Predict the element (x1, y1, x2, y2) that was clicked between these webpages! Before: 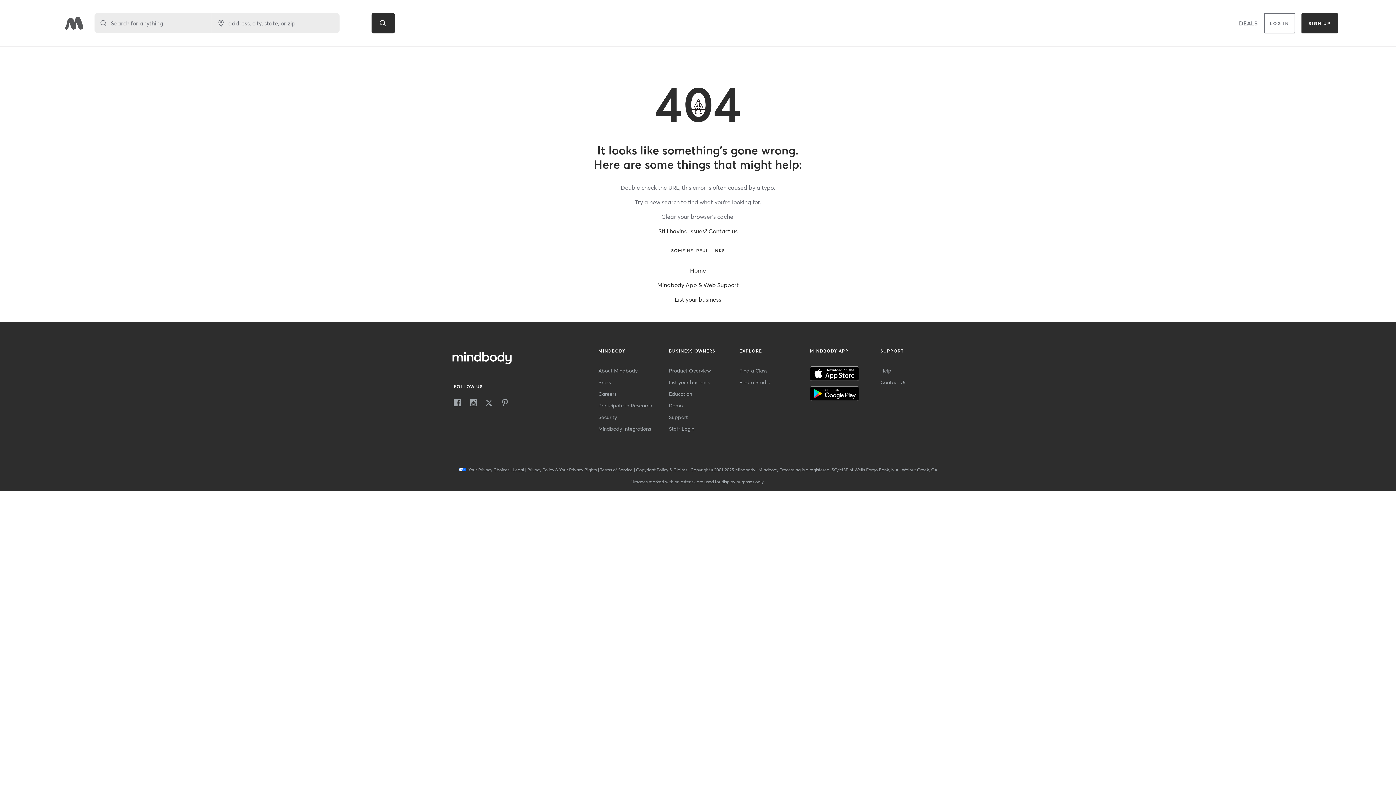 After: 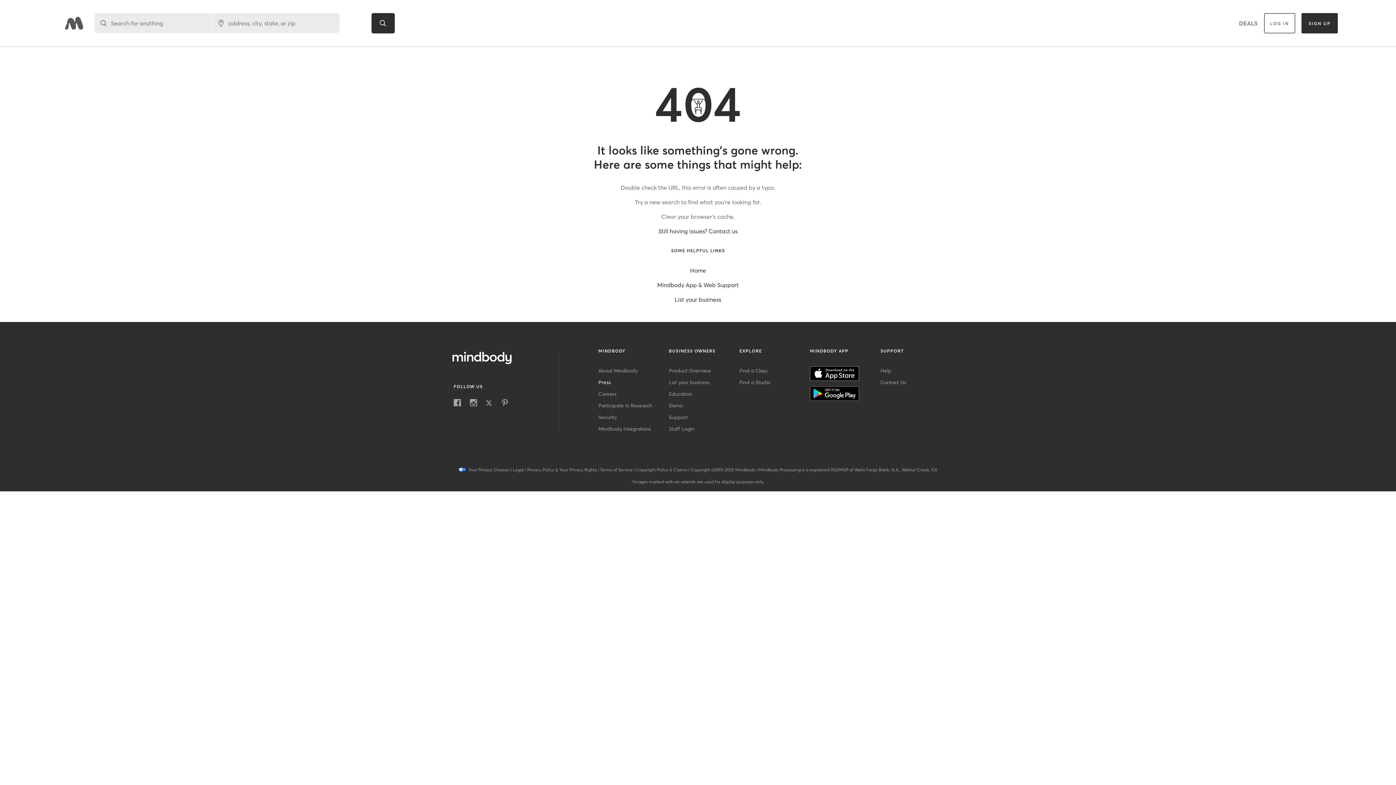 Action: label: Press bbox: (598, 379, 610, 385)